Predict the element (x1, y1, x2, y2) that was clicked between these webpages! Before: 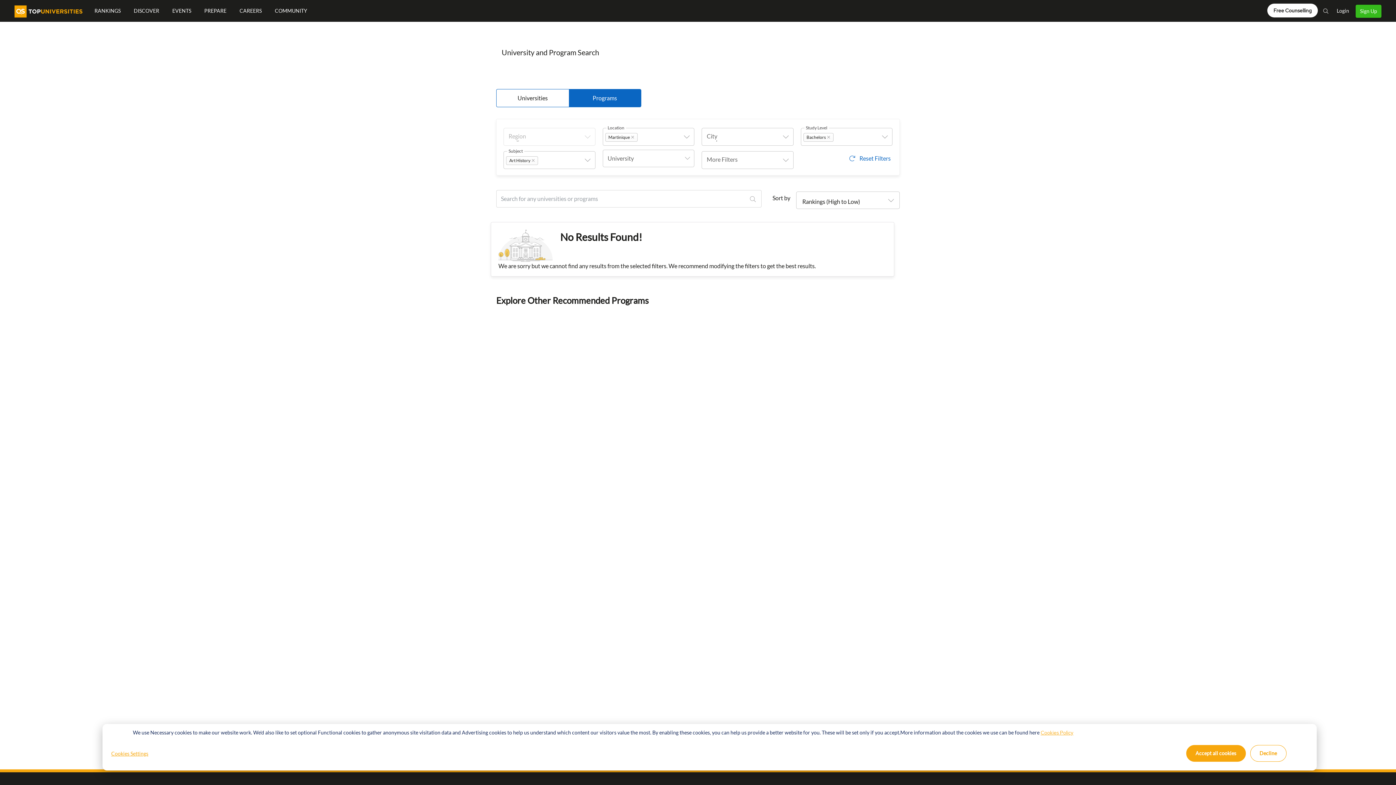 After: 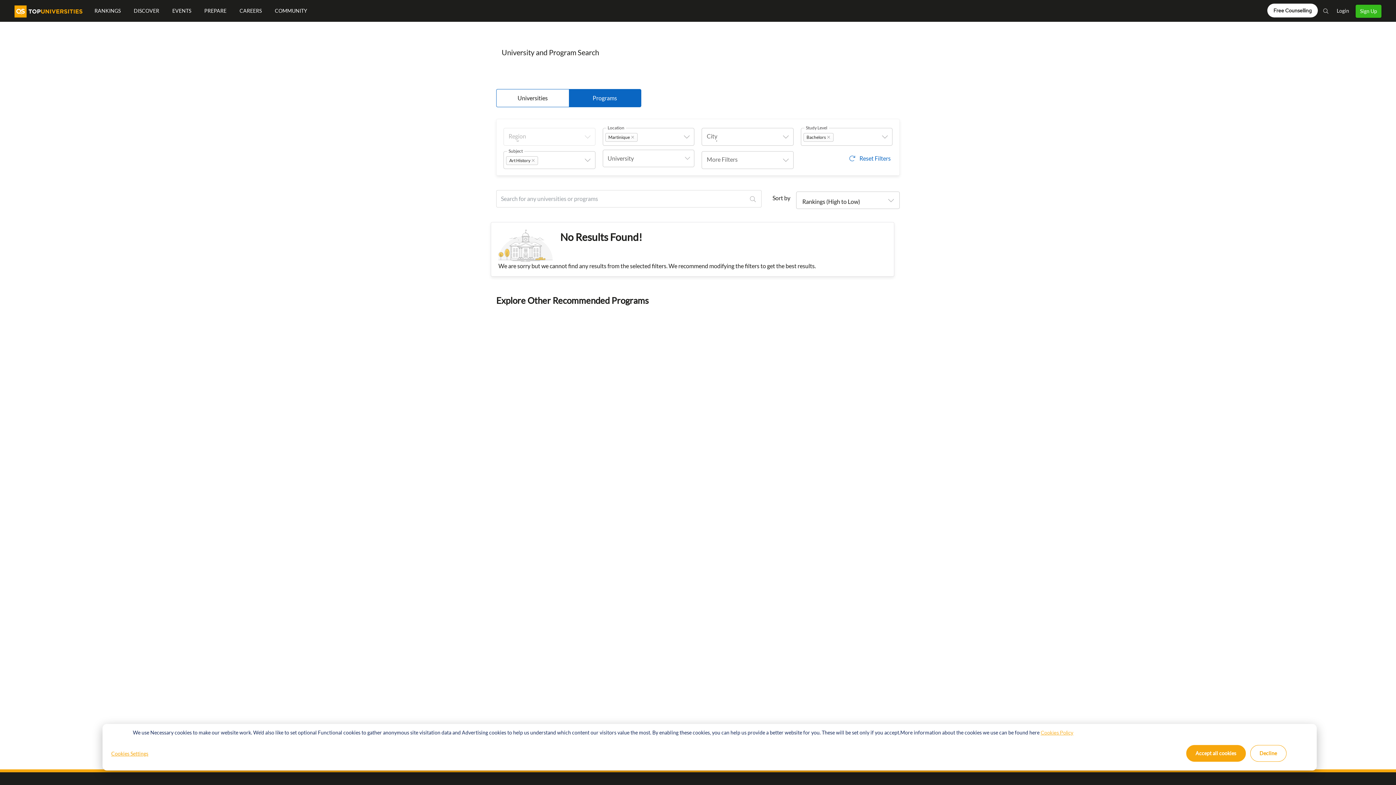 Action: label: Cookies Policy bbox: (1040, 729, 1073, 736)